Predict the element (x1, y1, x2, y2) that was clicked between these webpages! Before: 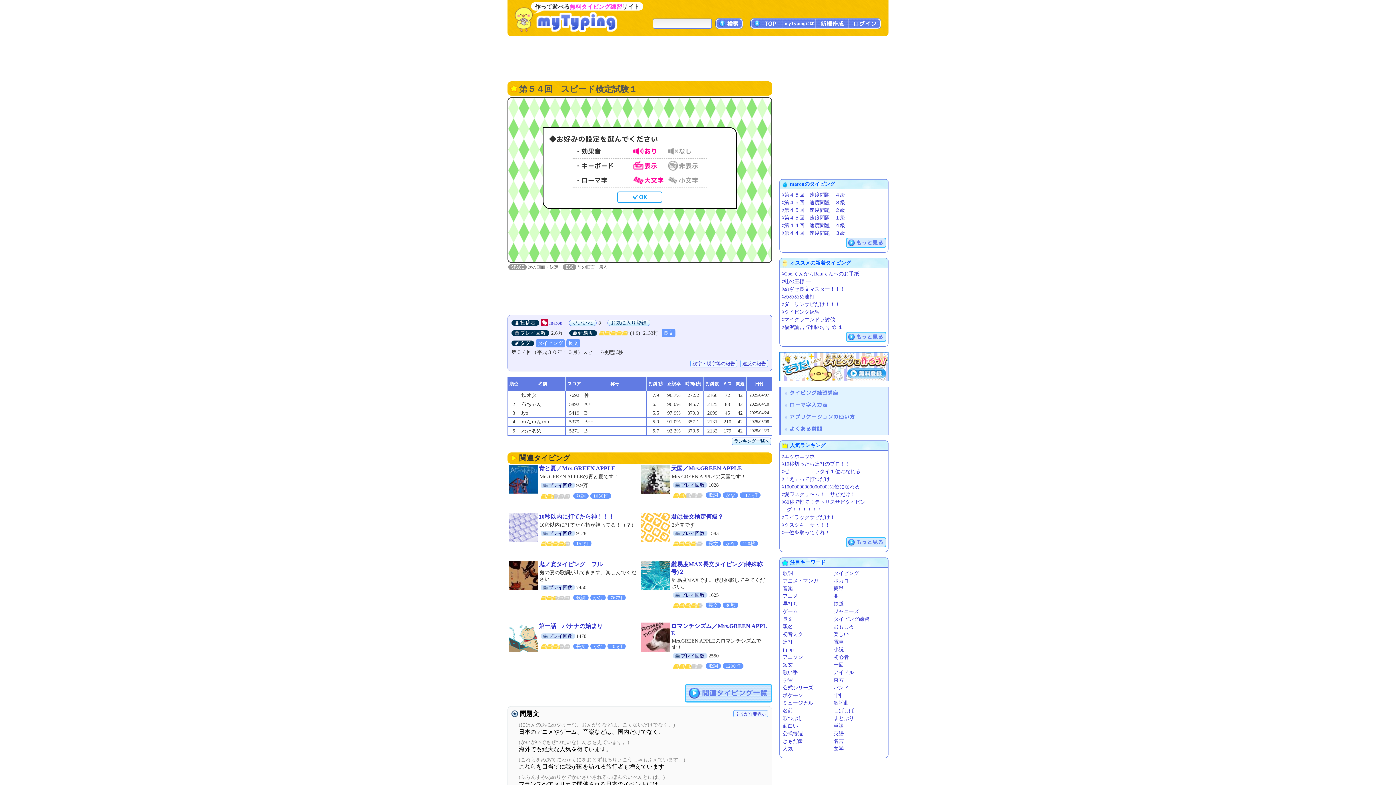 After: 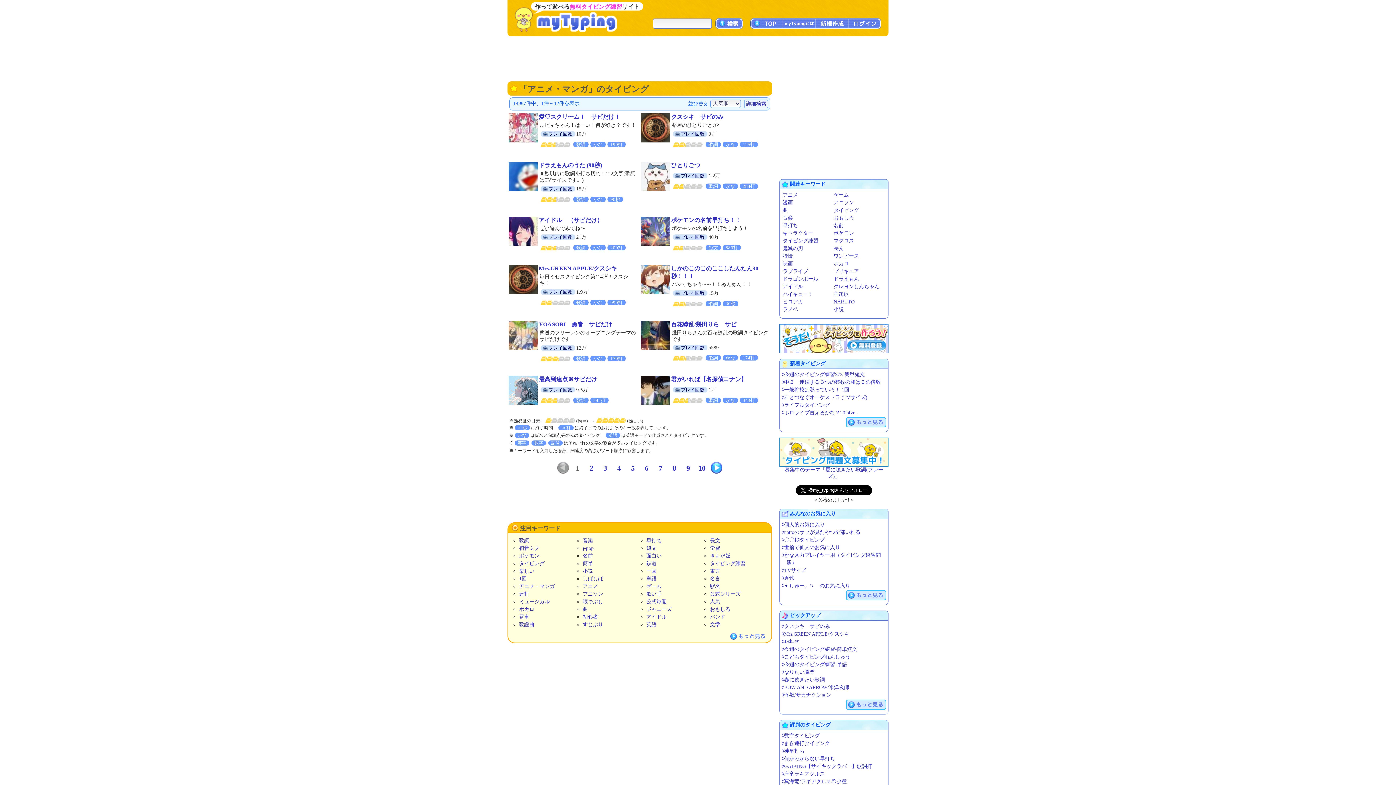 Action: label: アニメ・マンガ bbox: (782, 578, 818, 584)